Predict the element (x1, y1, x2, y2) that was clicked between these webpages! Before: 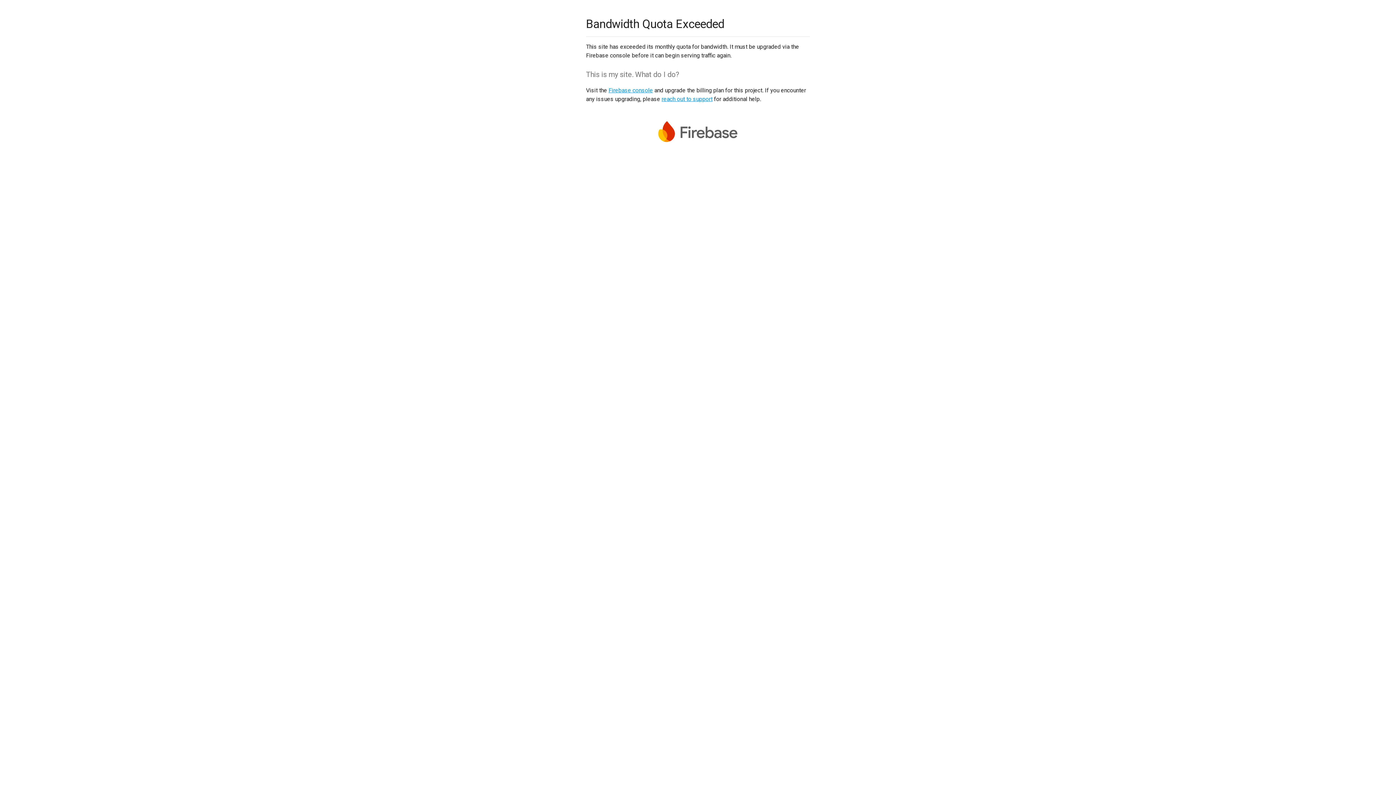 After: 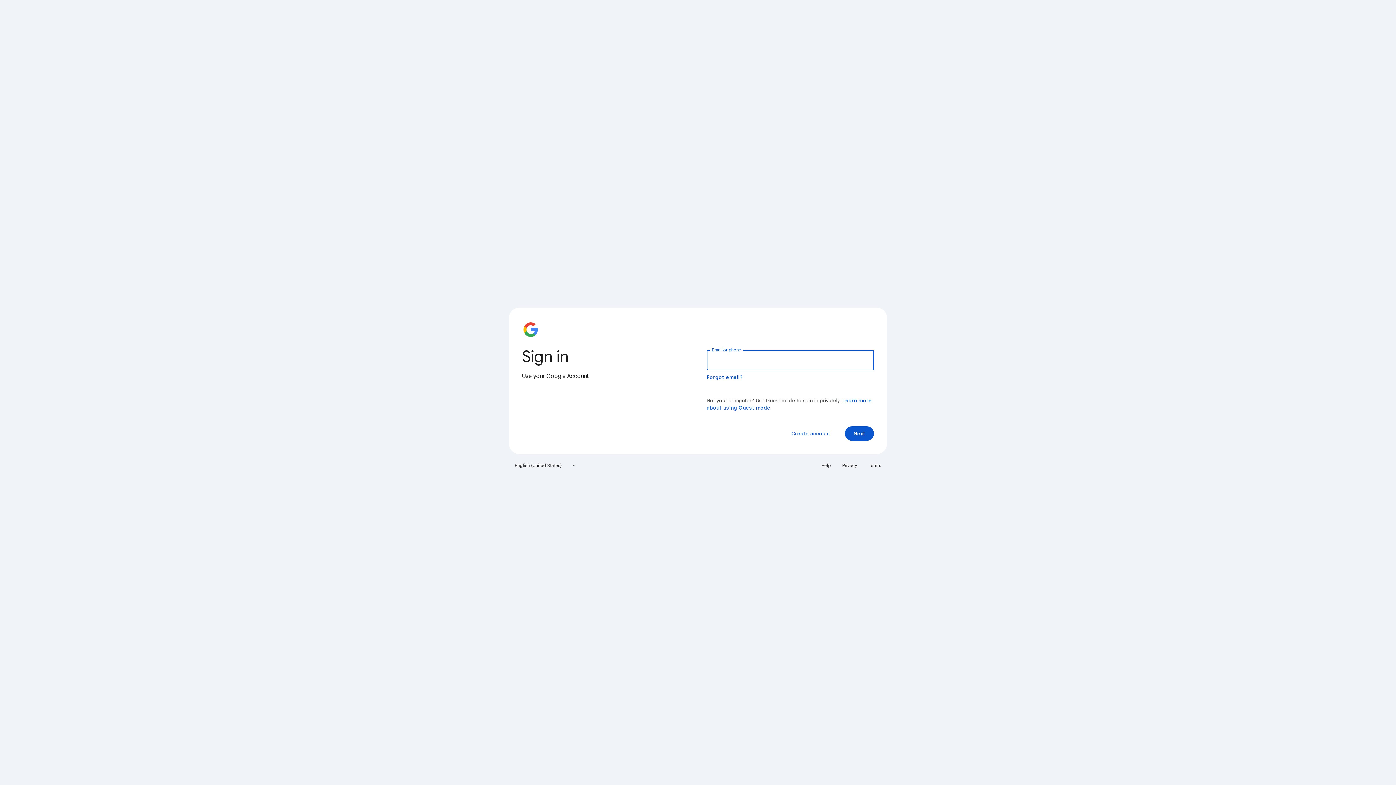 Action: label: Firebase console bbox: (608, 86, 653, 93)